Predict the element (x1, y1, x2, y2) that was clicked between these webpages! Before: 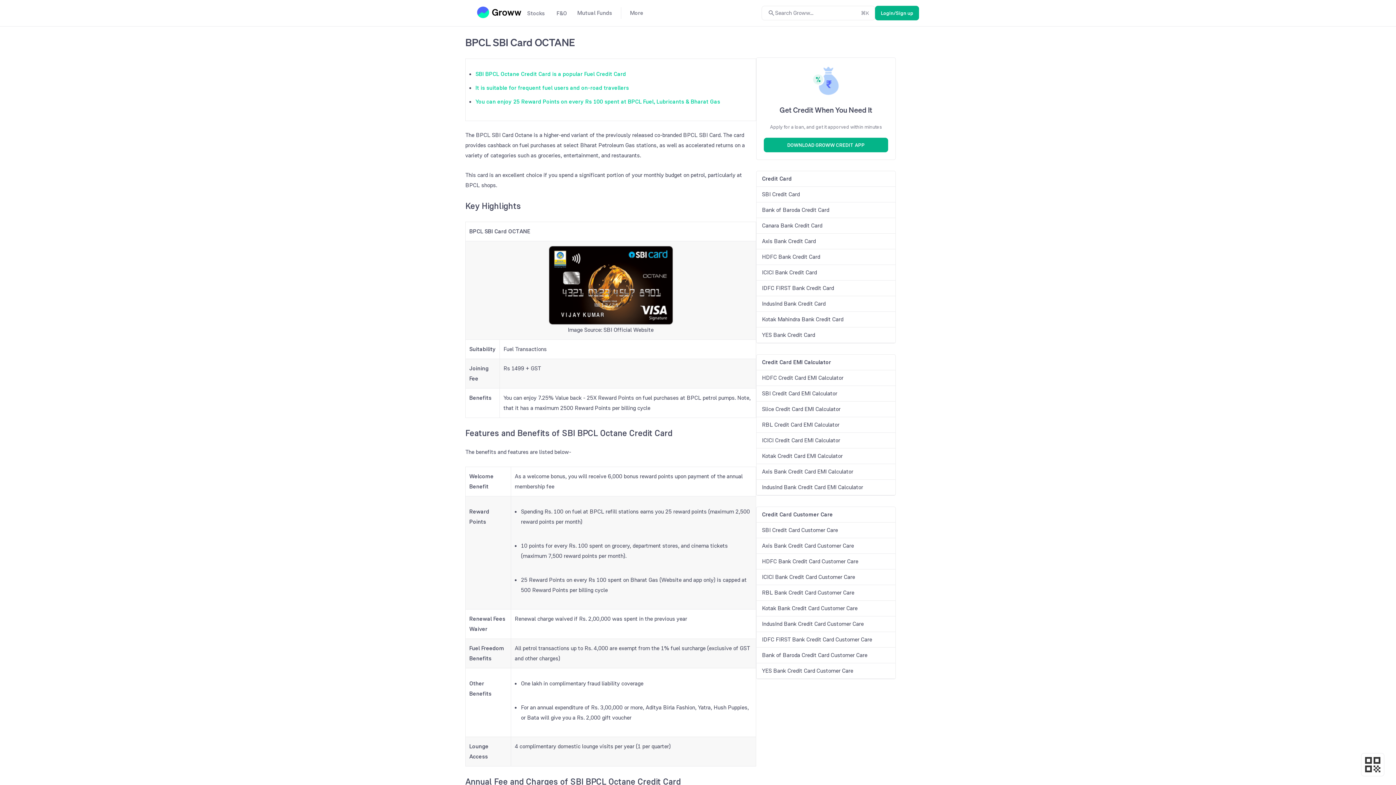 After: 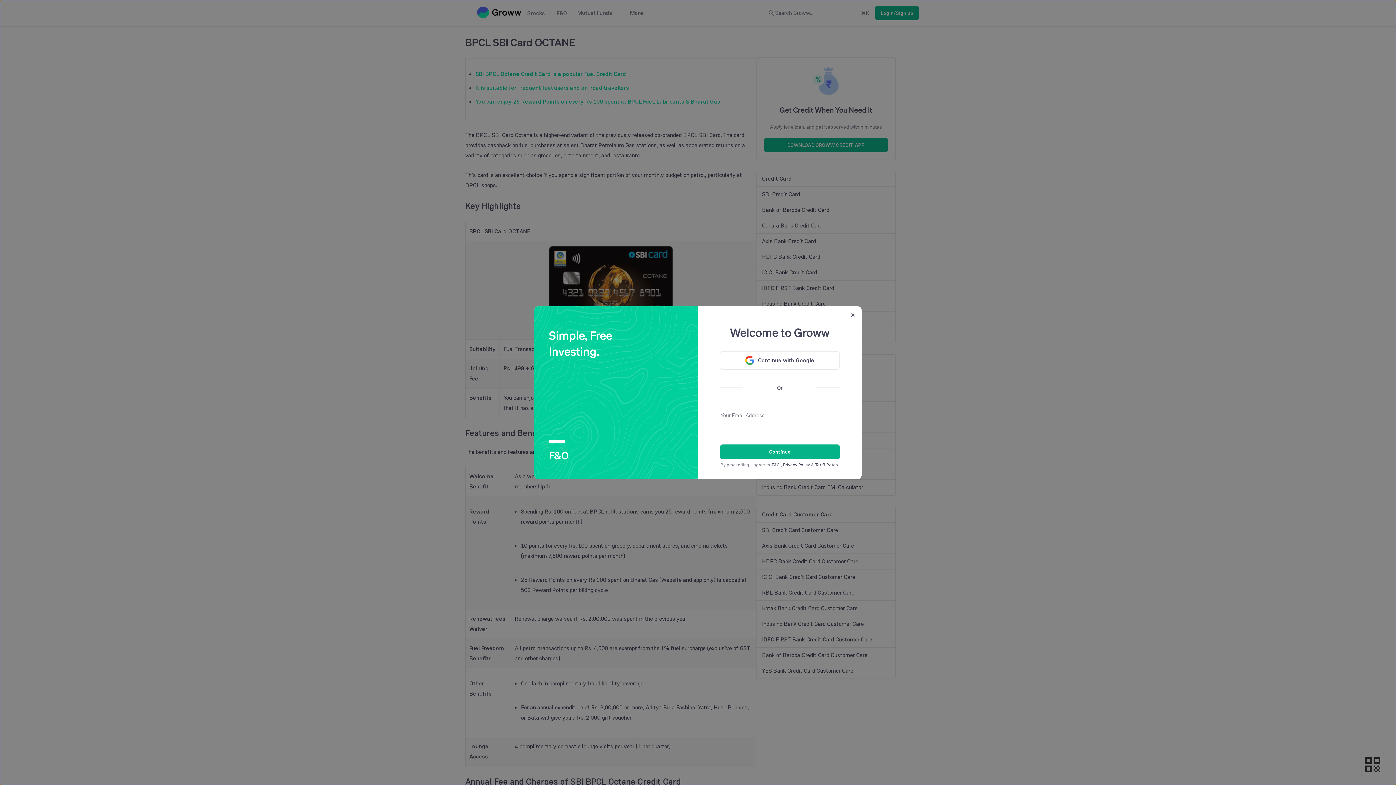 Action: bbox: (875, 5, 919, 20) label: Login/Sign up